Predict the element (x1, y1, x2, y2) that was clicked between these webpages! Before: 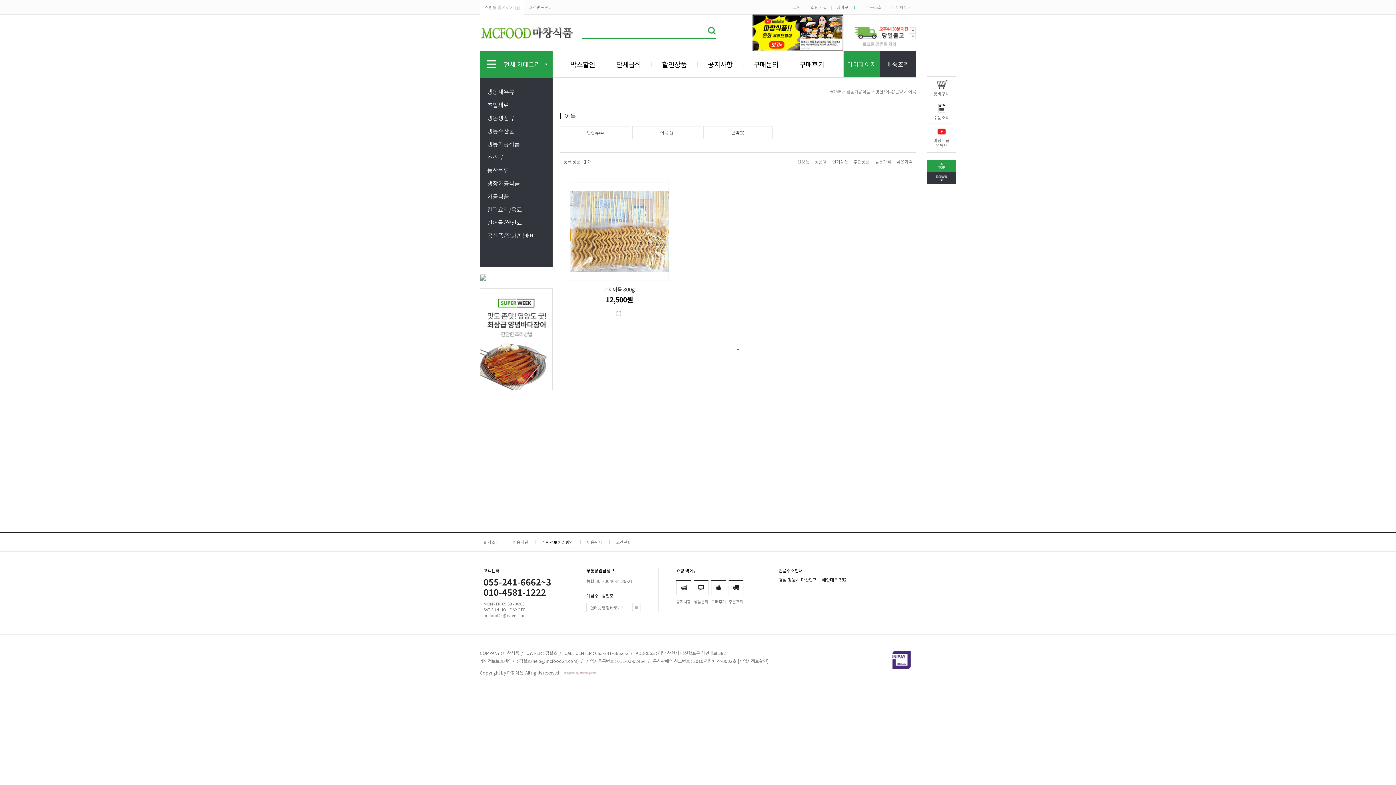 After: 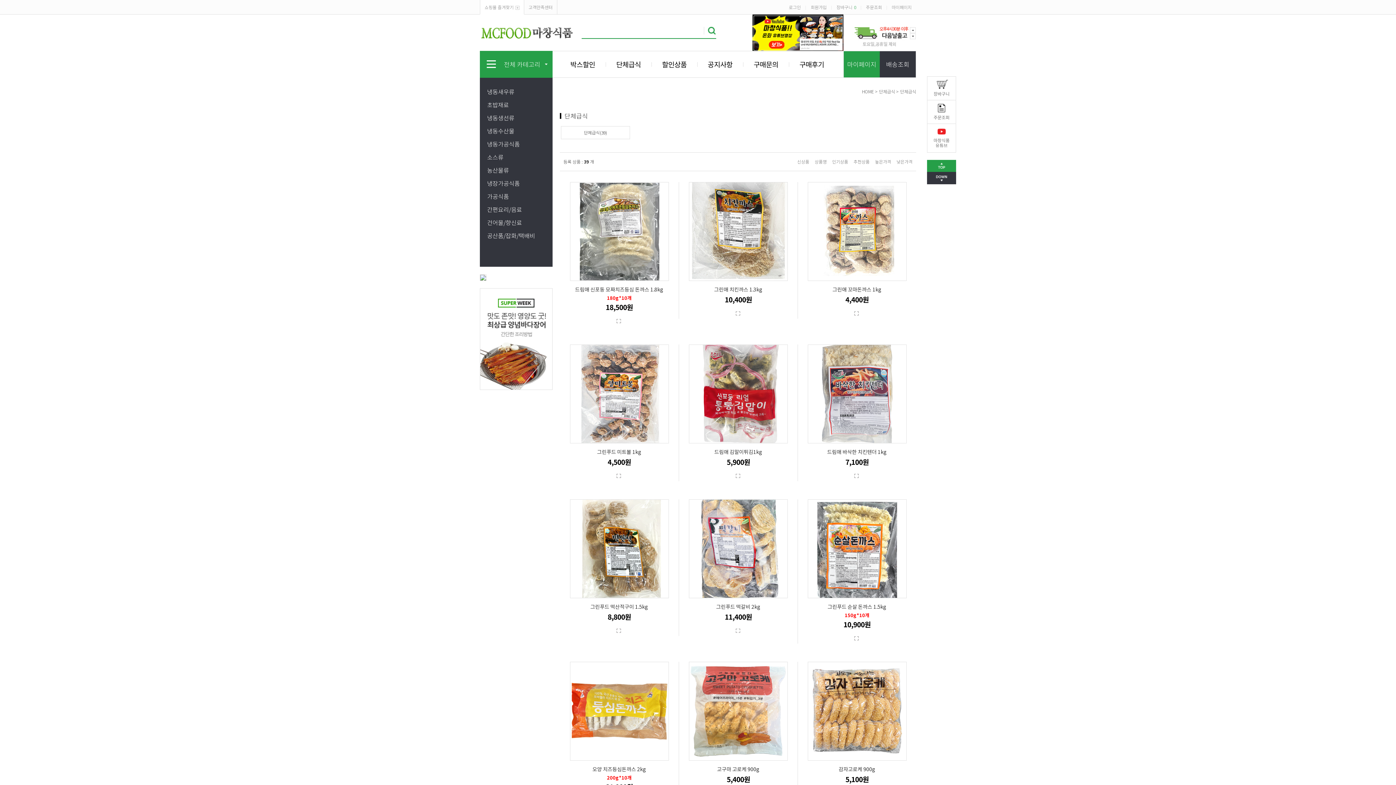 Action: label: 단체급식 bbox: (605, 51, 651, 77)